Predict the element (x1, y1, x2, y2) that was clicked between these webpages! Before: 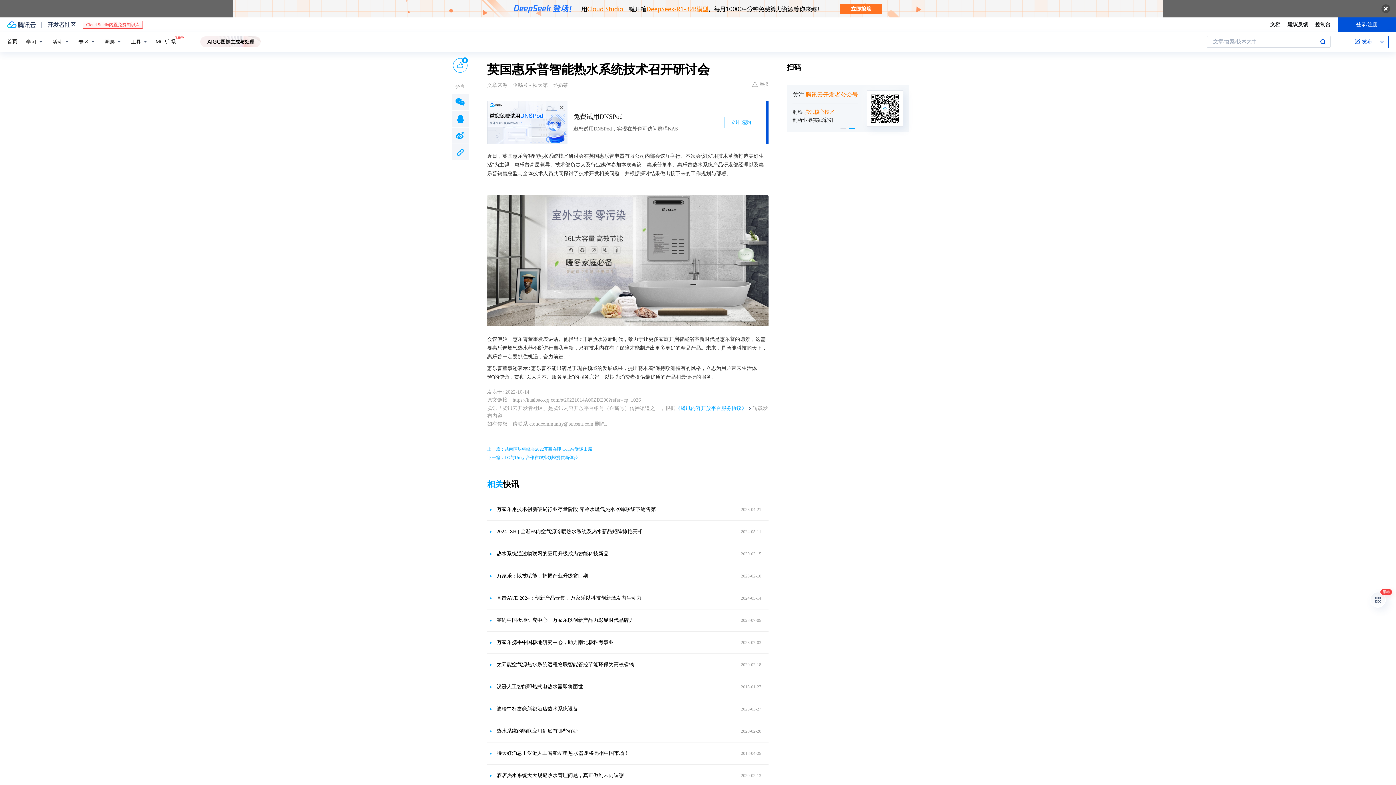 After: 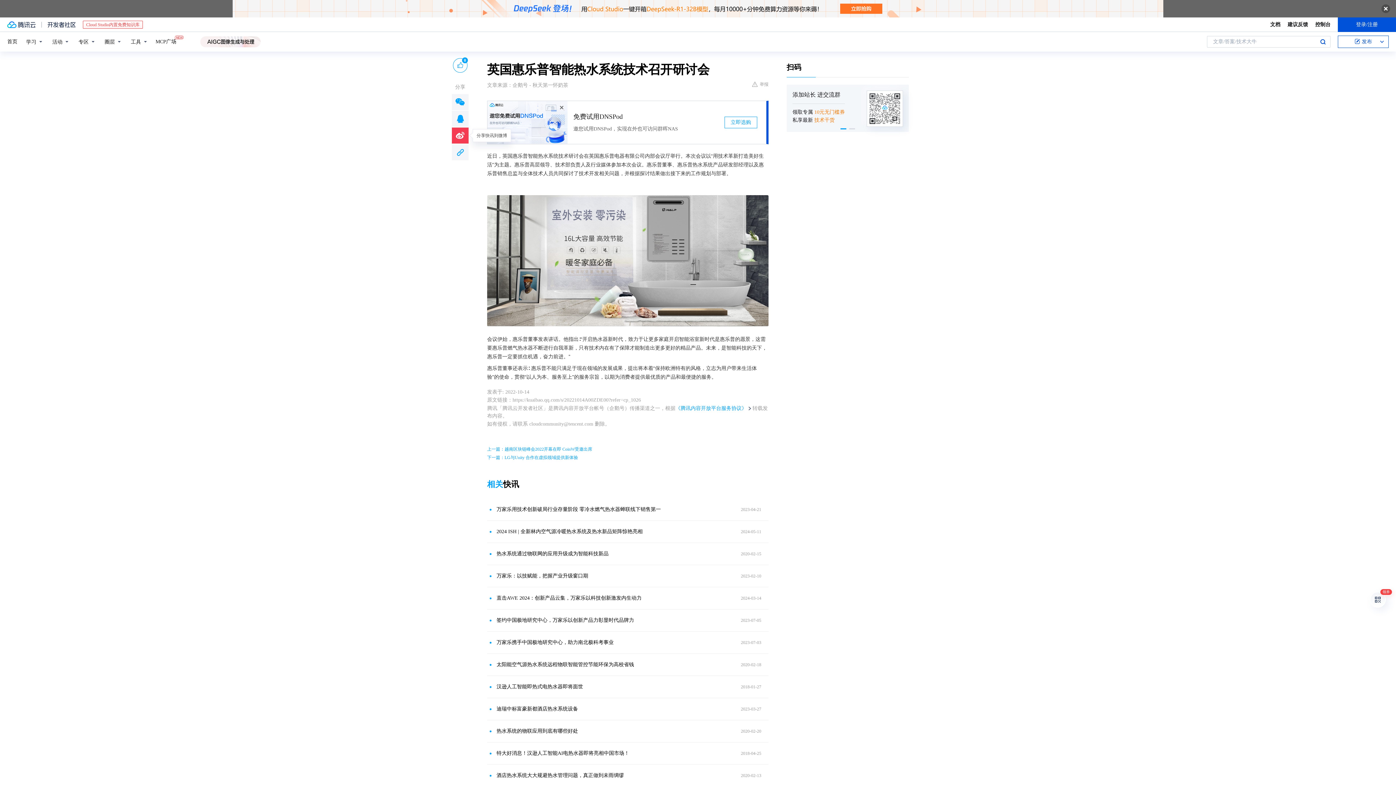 Action: bbox: (452, 127, 468, 143)